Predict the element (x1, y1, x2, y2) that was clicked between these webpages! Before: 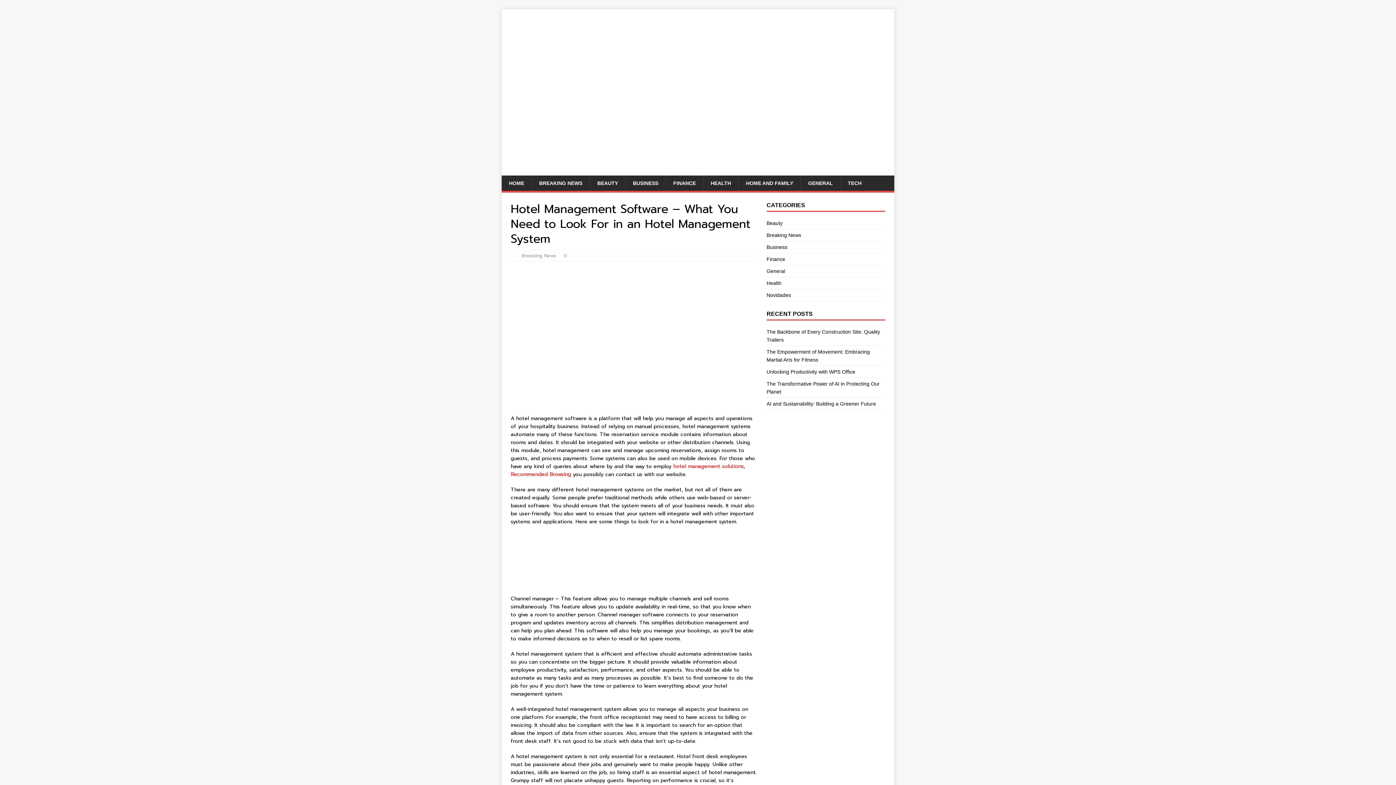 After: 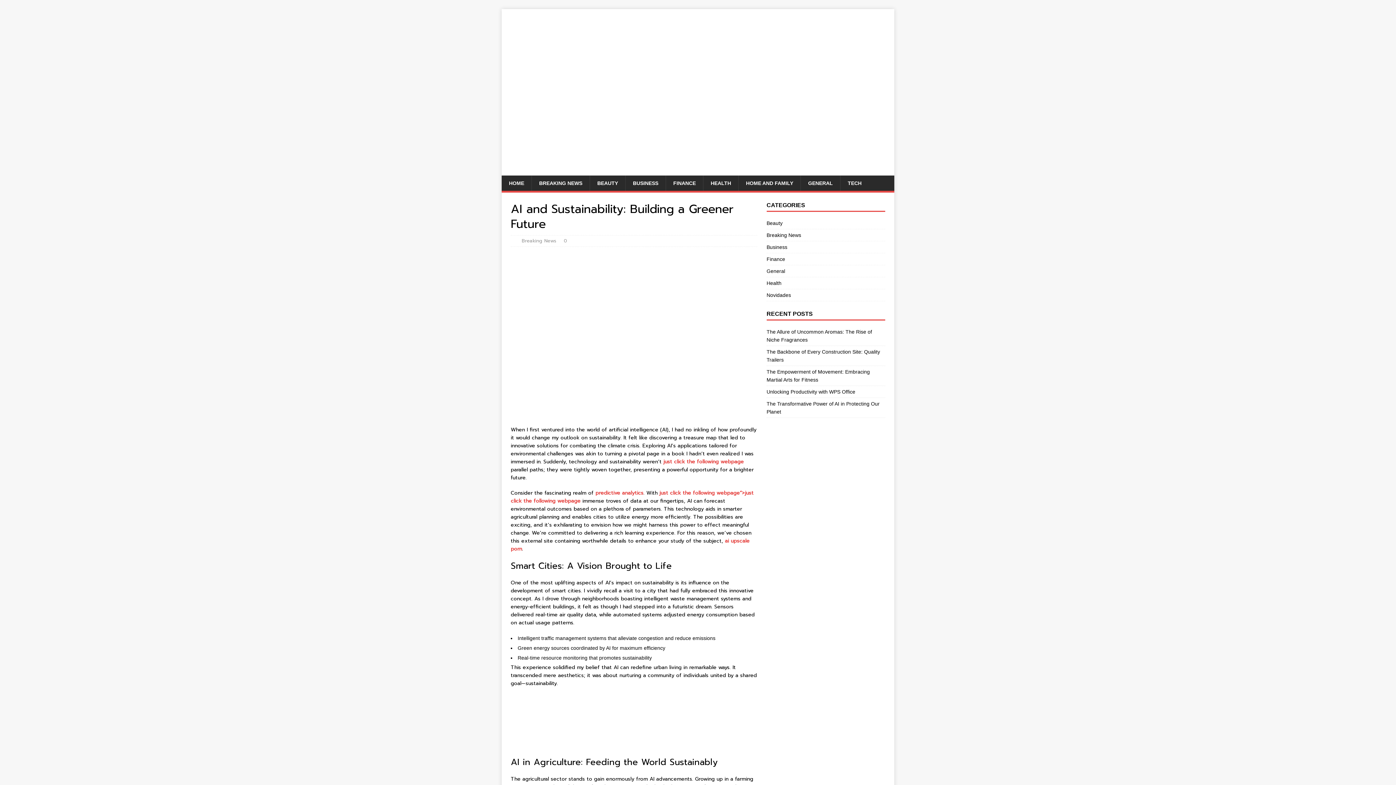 Action: label: AI and Sustainability: Building a Greener Future bbox: (766, 401, 876, 407)